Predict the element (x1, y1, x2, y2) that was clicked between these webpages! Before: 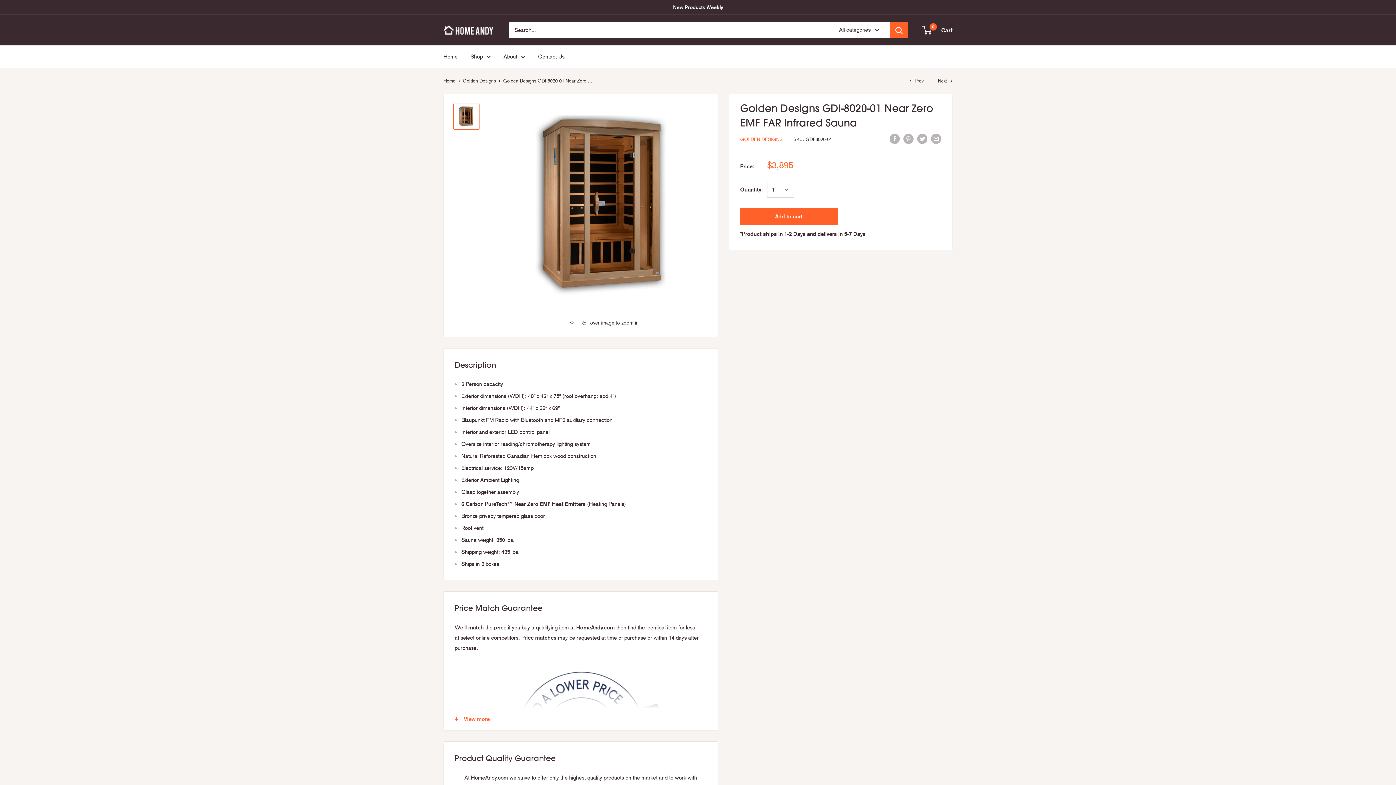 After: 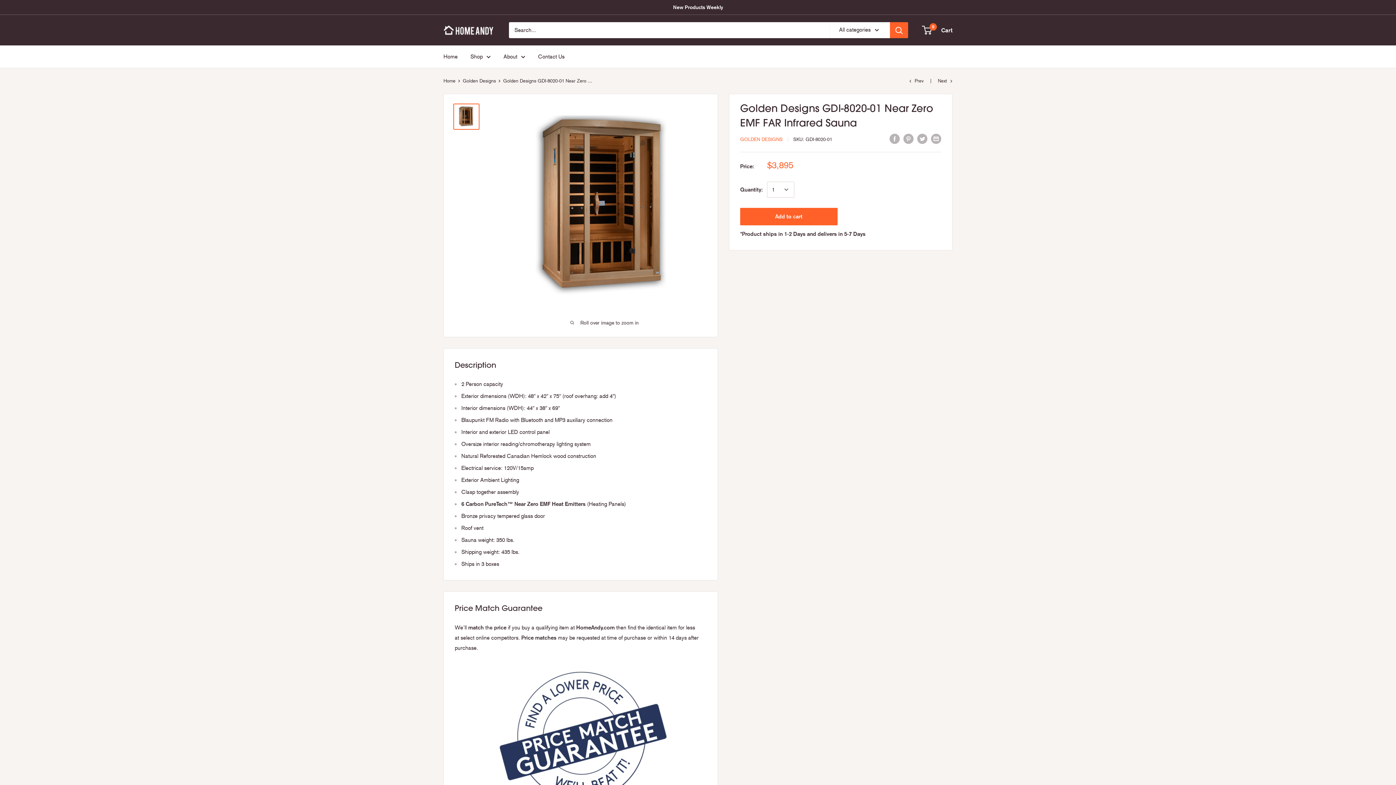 Action: label: View more bbox: (444, 708, 717, 730)